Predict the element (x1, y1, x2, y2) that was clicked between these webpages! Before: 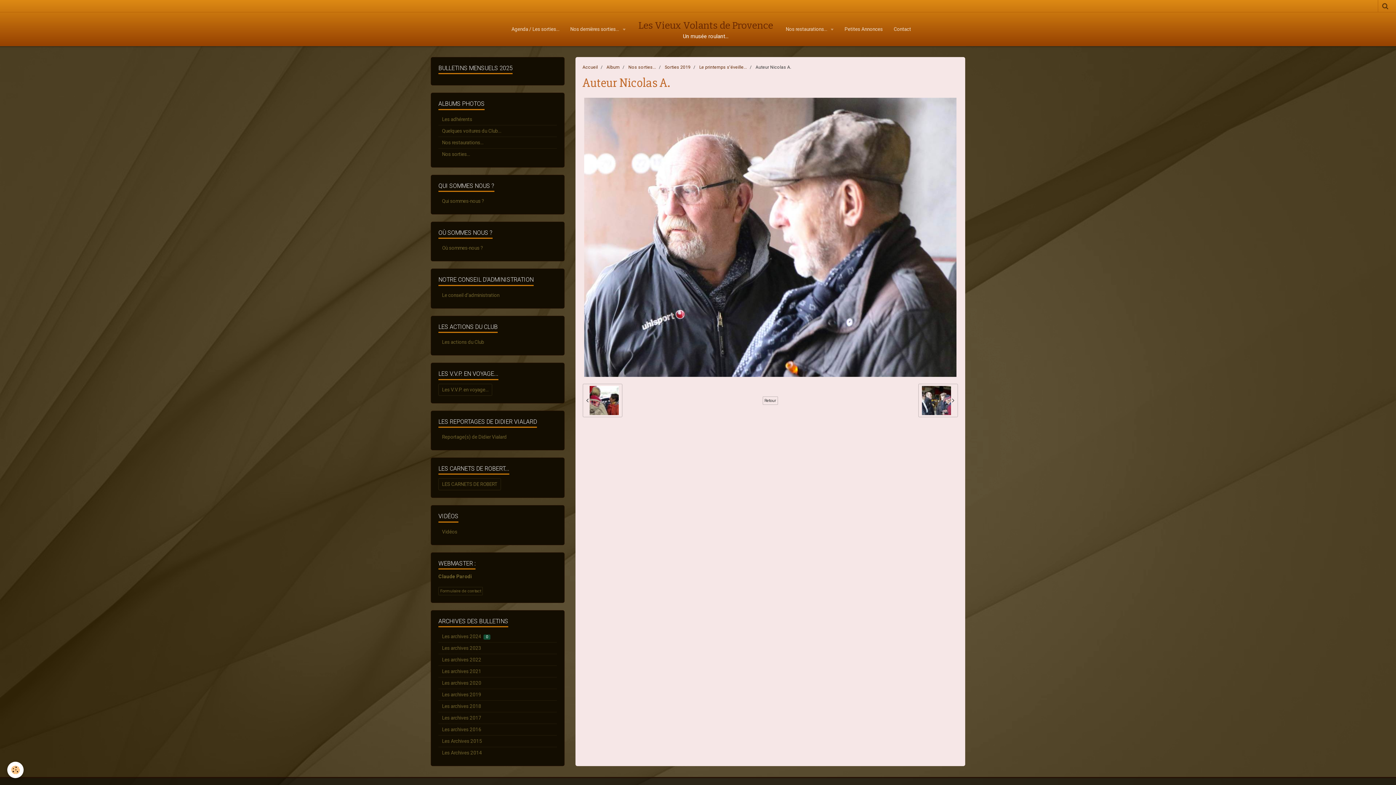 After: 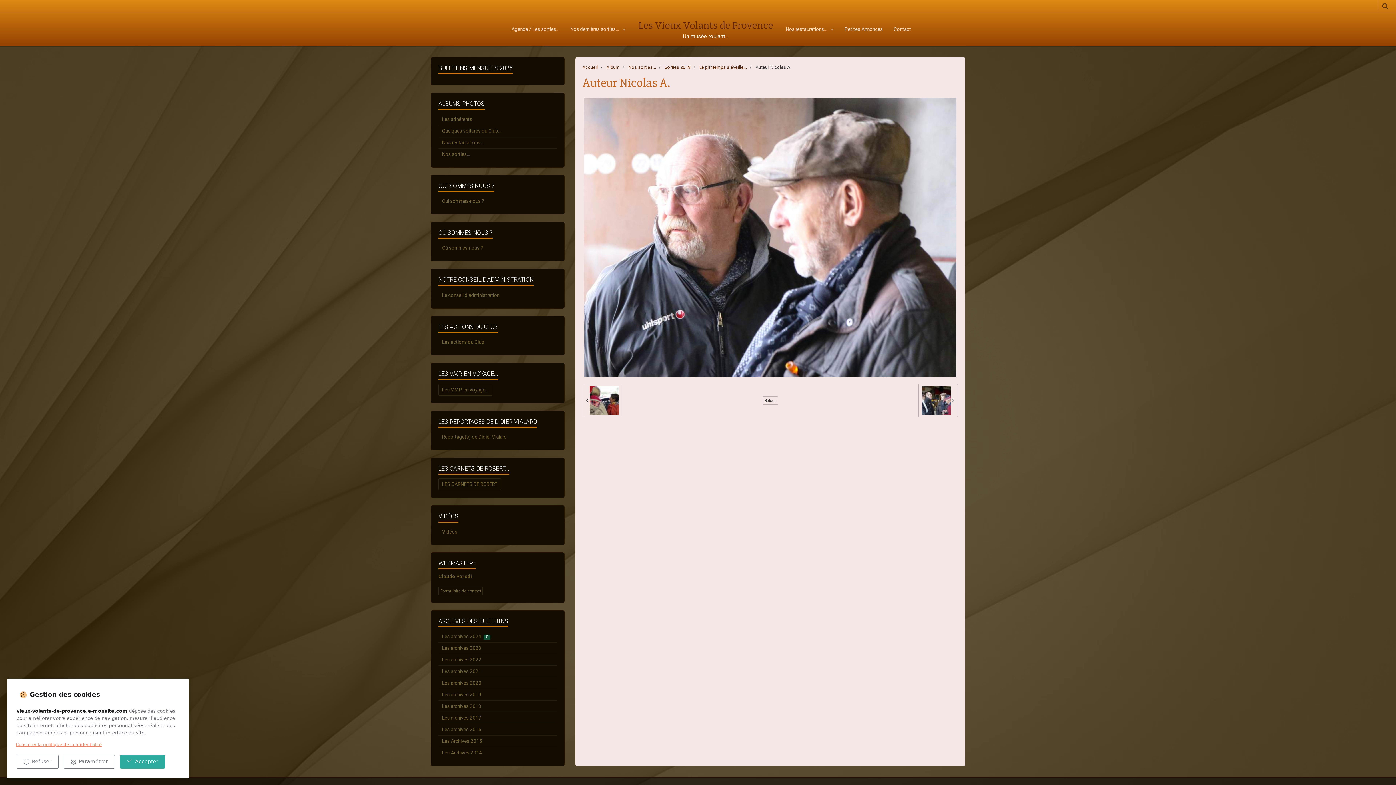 Action: label: Cookie bbox: (7, 762, 23, 778)